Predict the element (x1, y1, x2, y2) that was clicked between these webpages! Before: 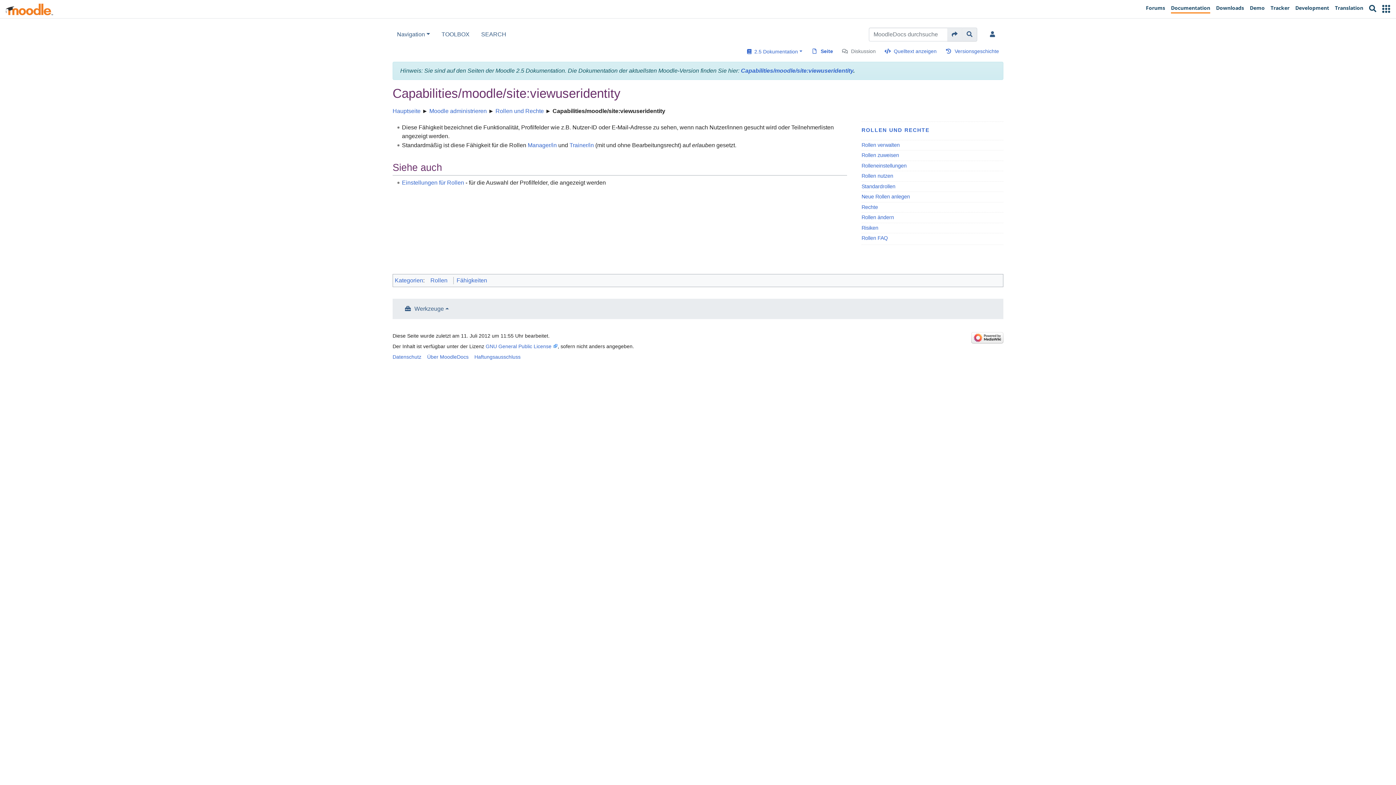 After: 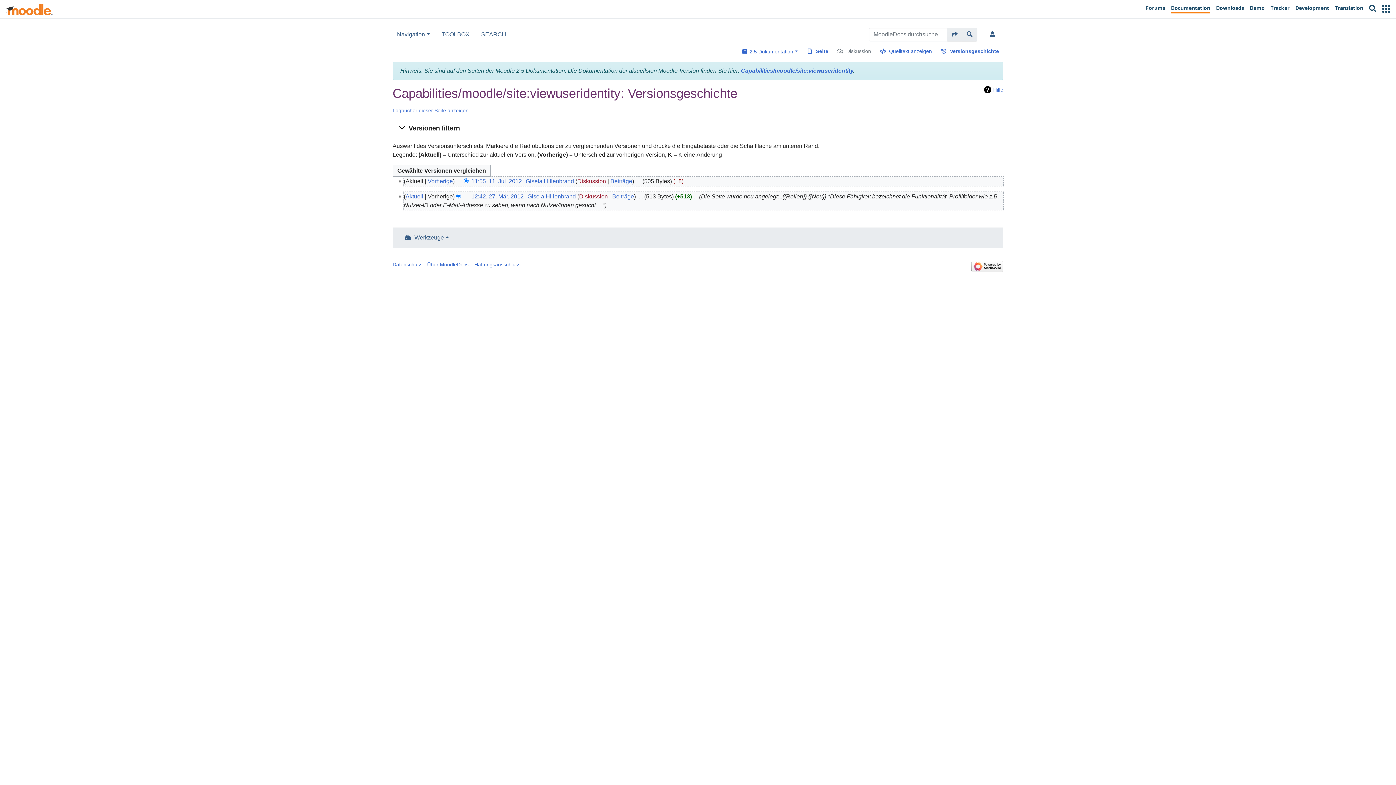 Action: label: Versionsgeschichte bbox: (945, 47, 999, 55)